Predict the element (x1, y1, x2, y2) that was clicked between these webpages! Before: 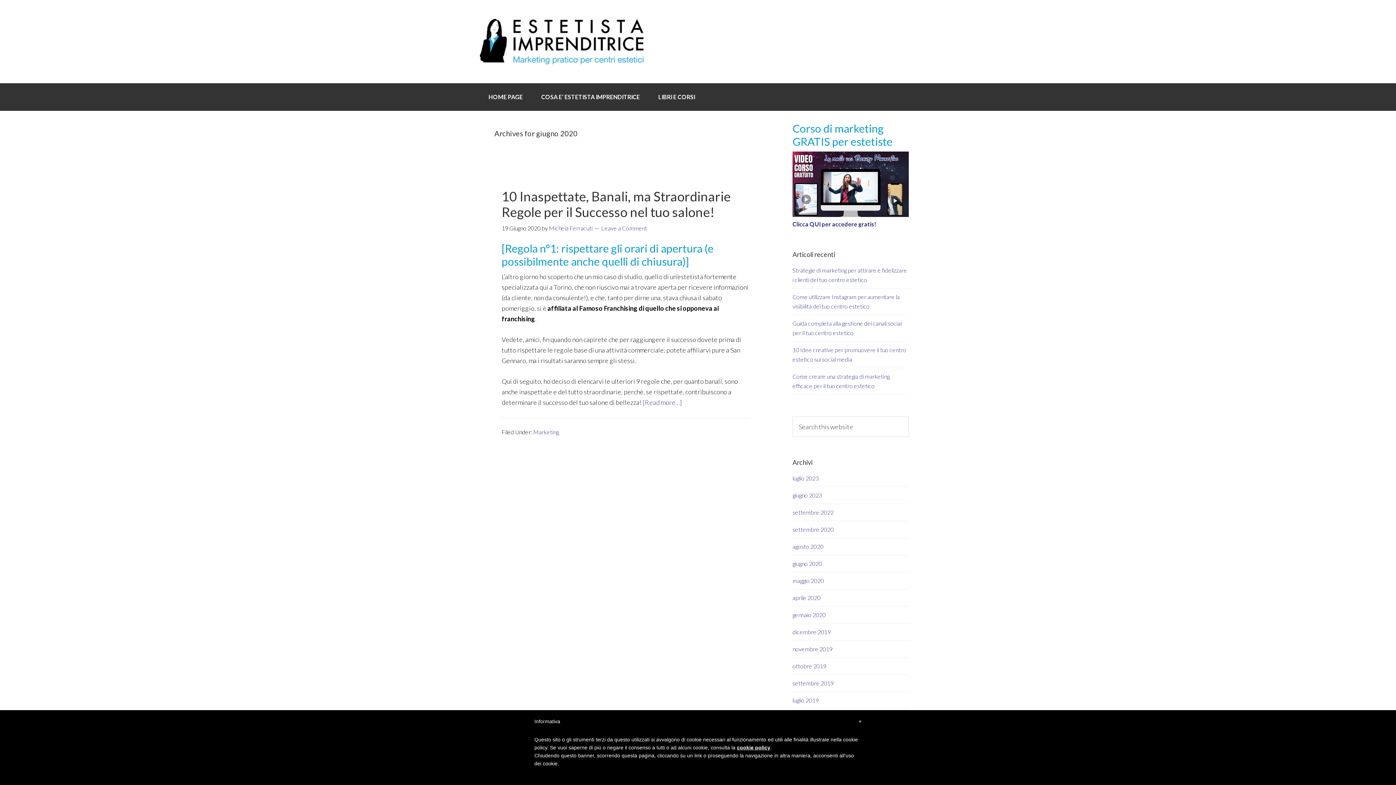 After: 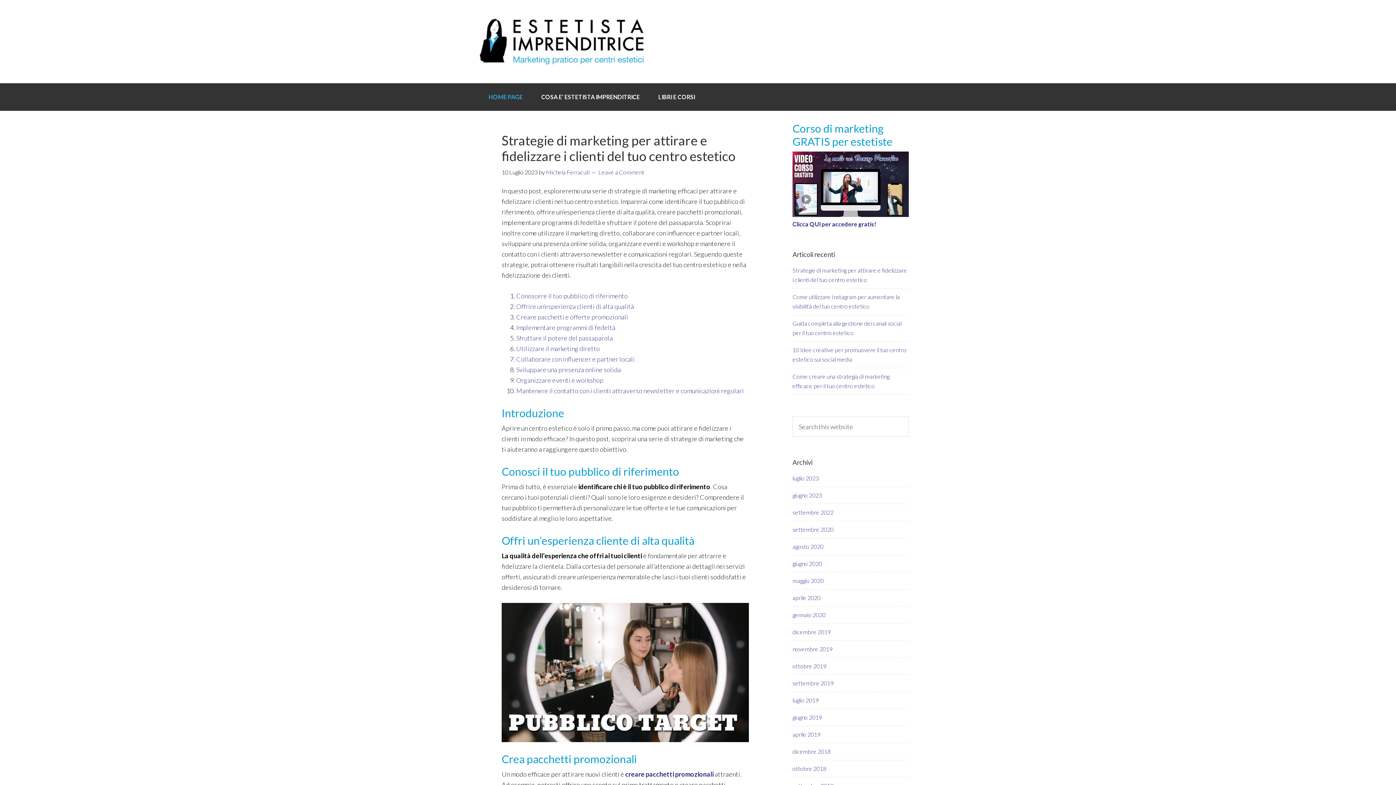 Action: label: Estetista Imprenditrice bbox: (480, 0, 643, 82)